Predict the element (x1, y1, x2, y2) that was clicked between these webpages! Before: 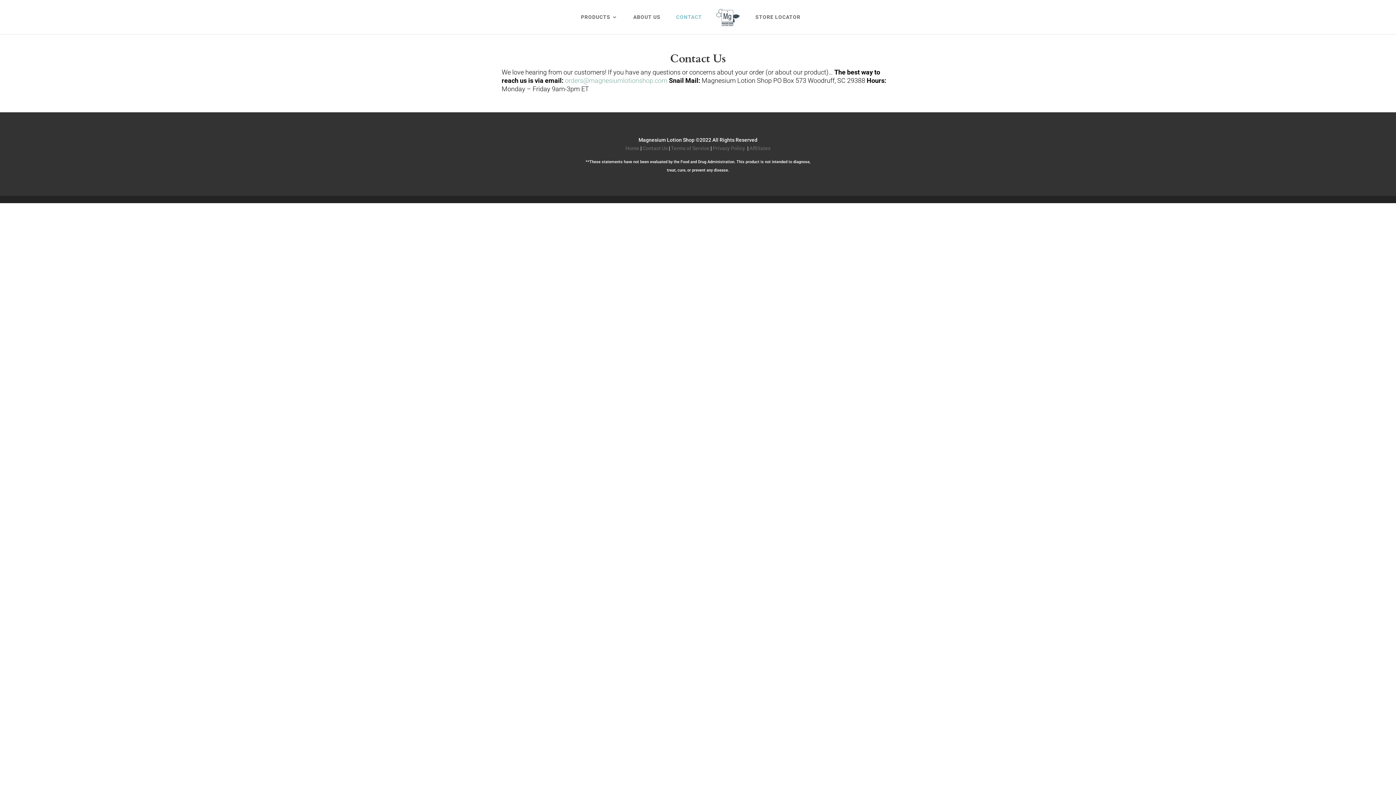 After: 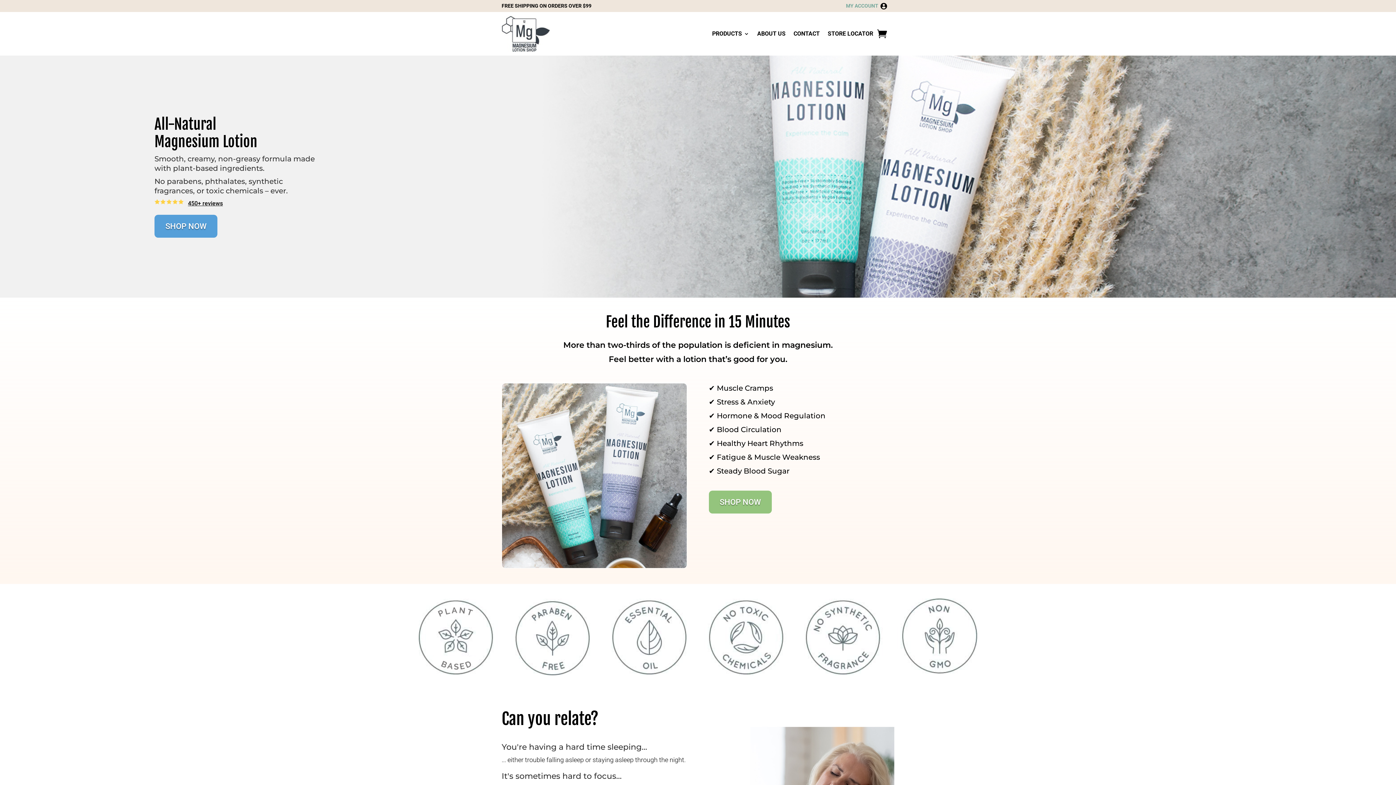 Action: bbox: (716, 8, 740, 34)